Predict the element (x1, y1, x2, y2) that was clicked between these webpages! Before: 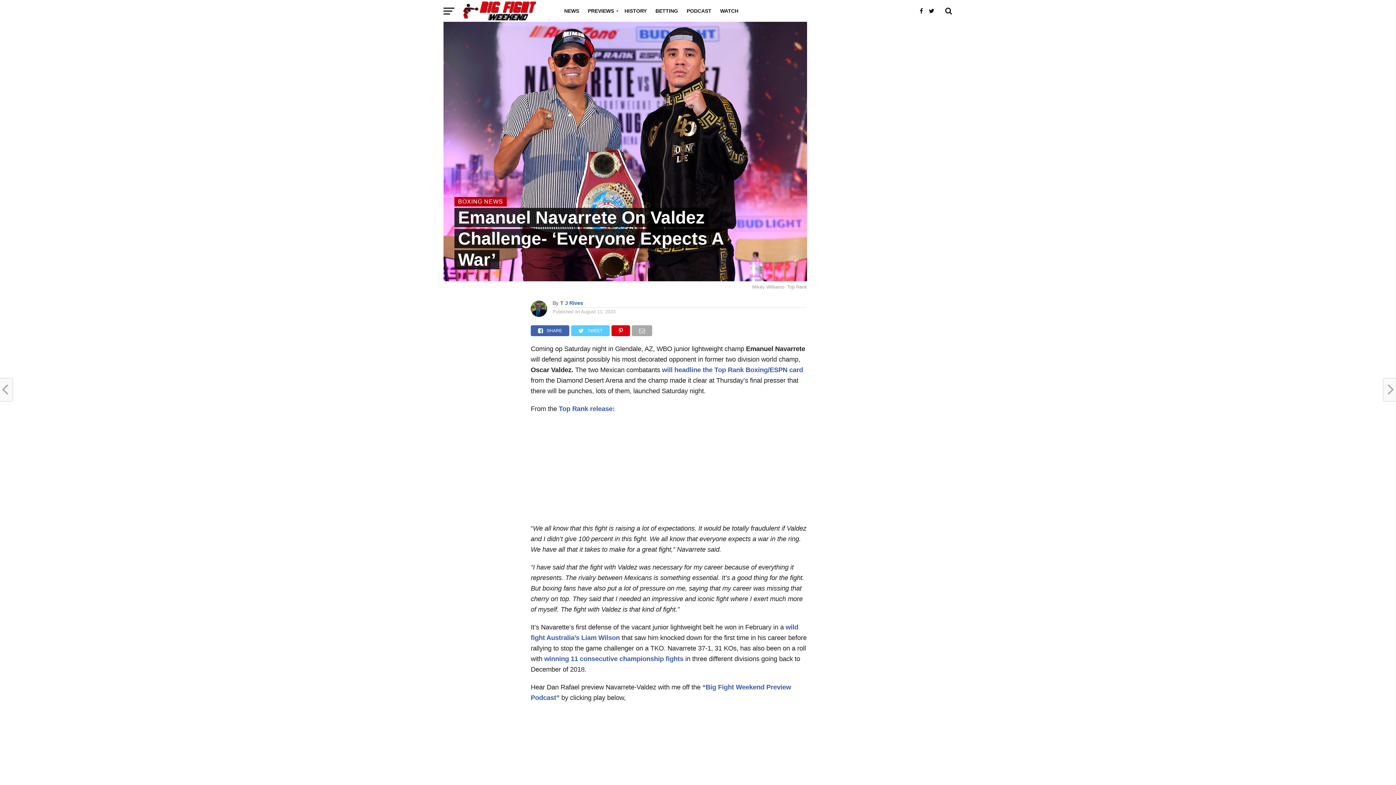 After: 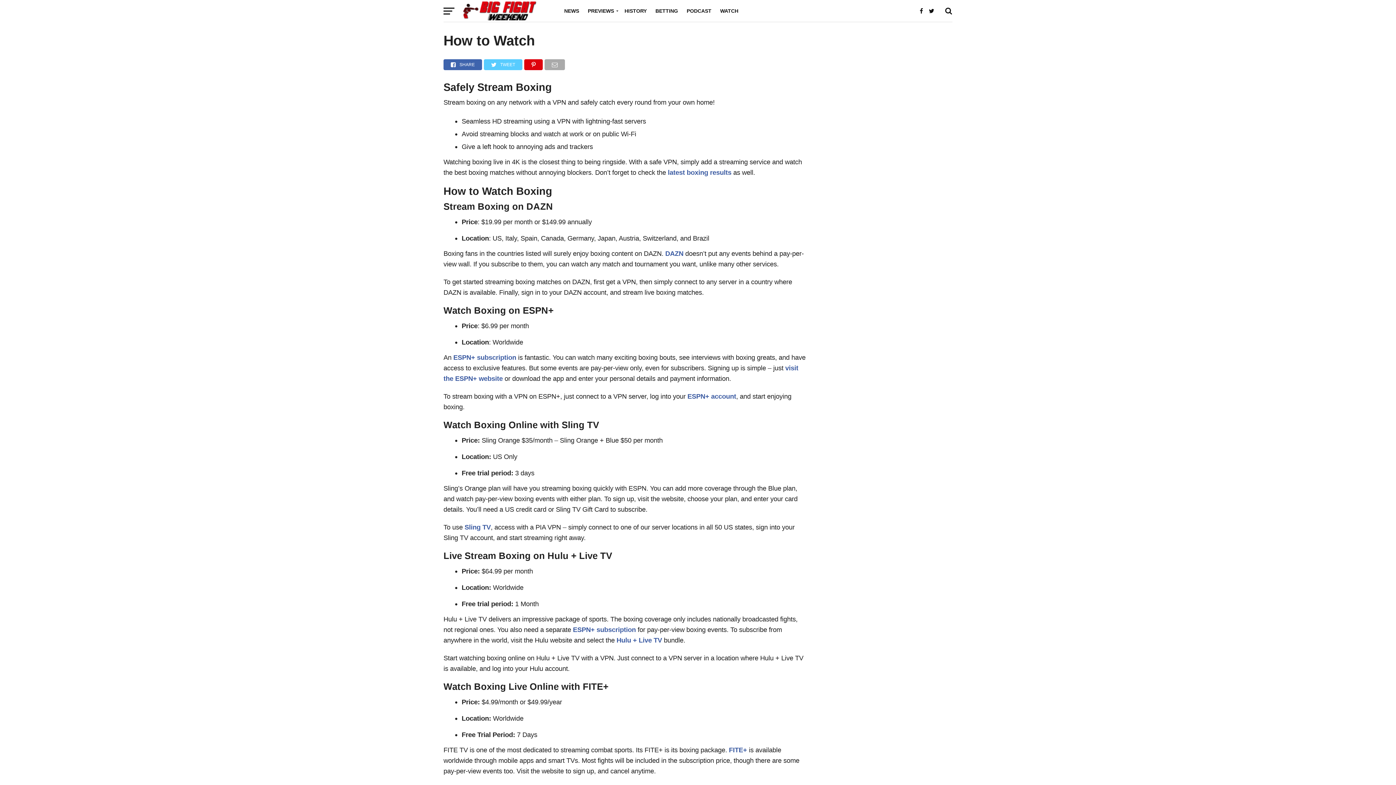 Action: bbox: (716, 0, 742, 21) label: WATCH